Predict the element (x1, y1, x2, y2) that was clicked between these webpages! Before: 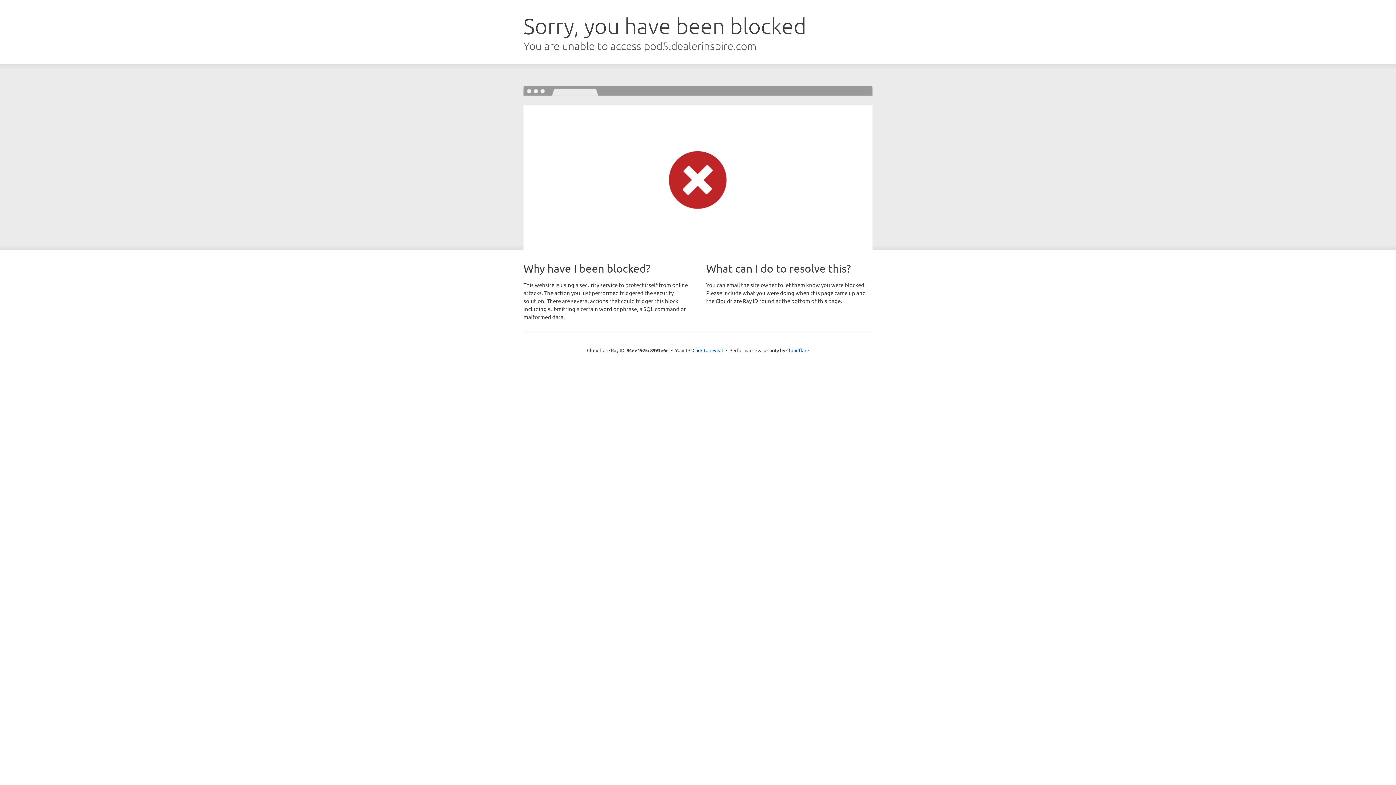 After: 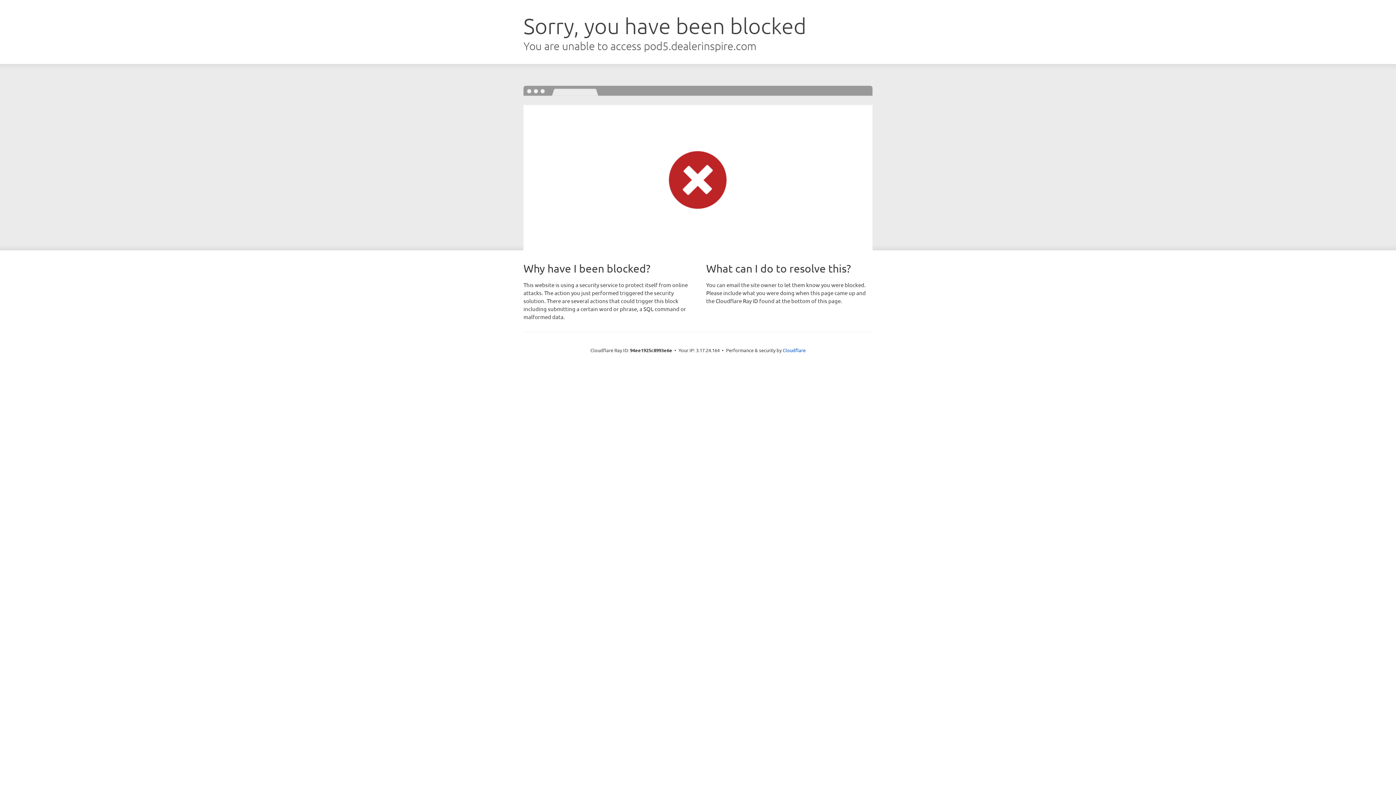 Action: bbox: (692, 346, 723, 353) label: Click to reveal